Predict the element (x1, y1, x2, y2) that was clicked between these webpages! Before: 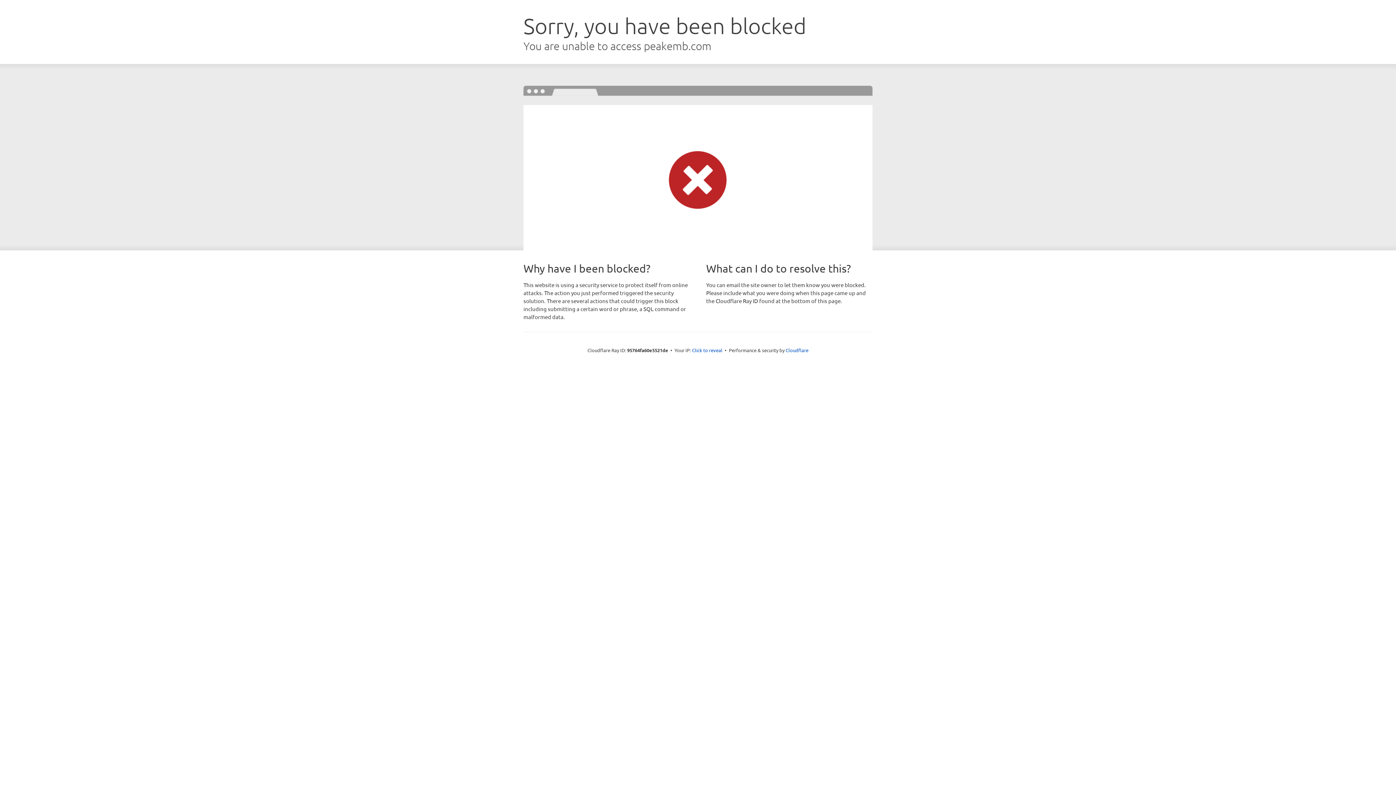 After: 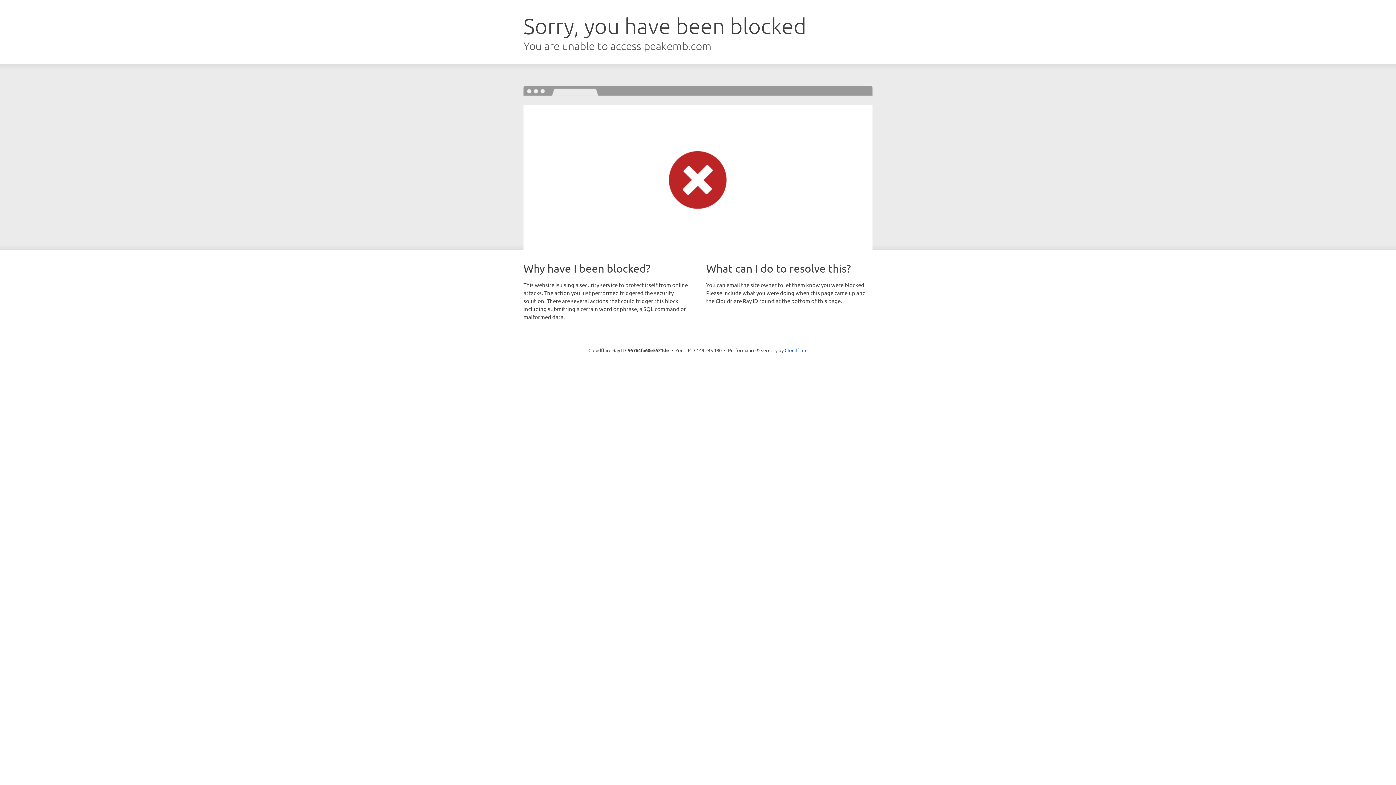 Action: bbox: (692, 346, 722, 353) label: Click to reveal